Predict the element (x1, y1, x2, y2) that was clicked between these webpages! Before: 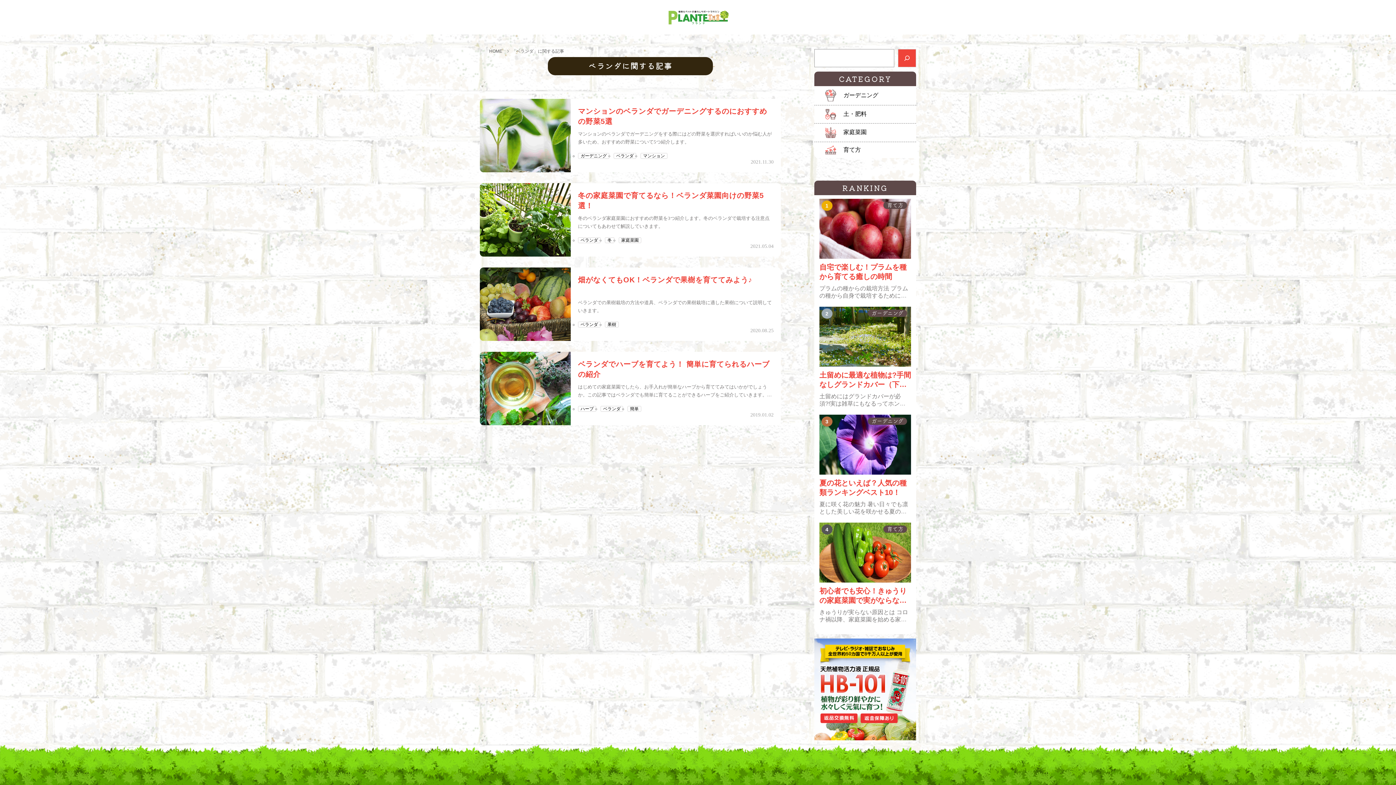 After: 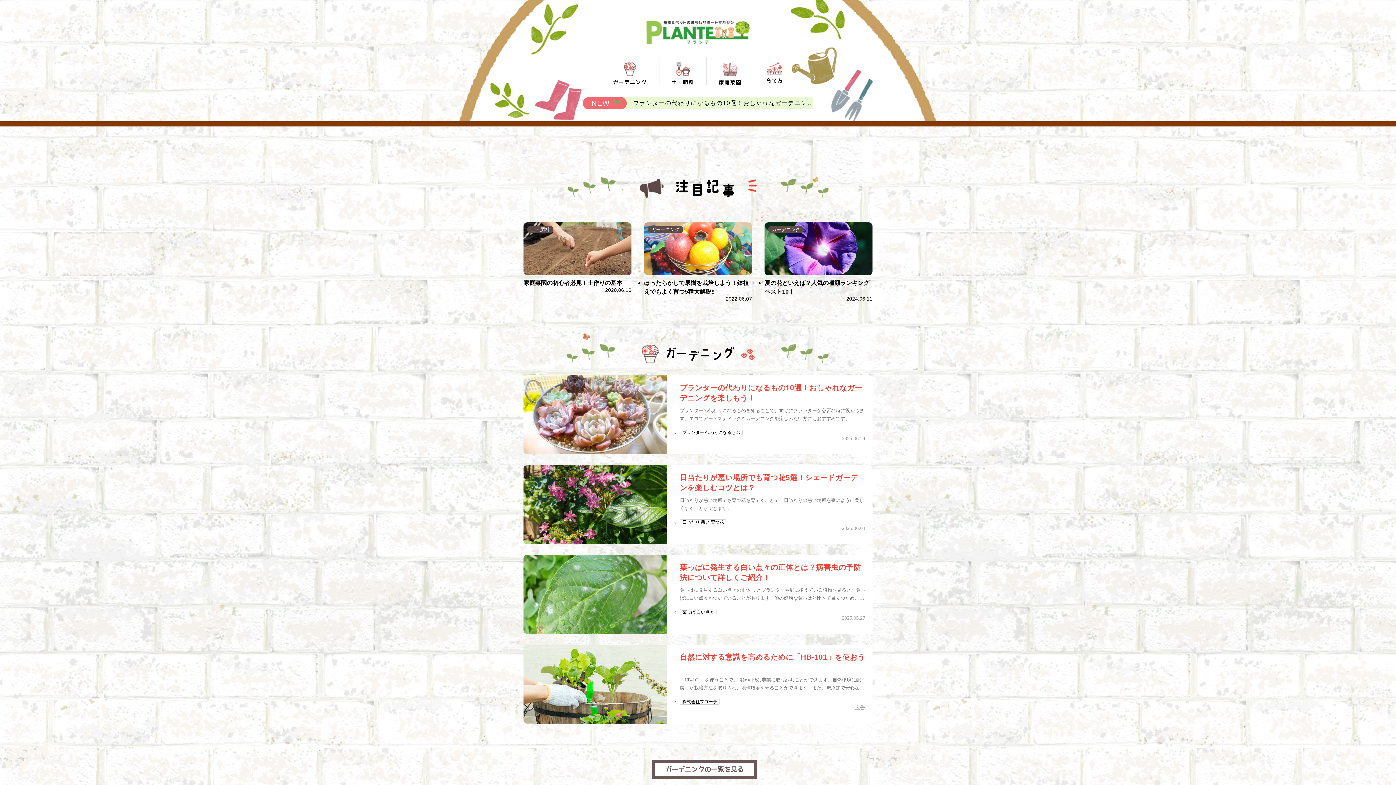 Action: bbox: (489, 48, 502, 53) label: HOME